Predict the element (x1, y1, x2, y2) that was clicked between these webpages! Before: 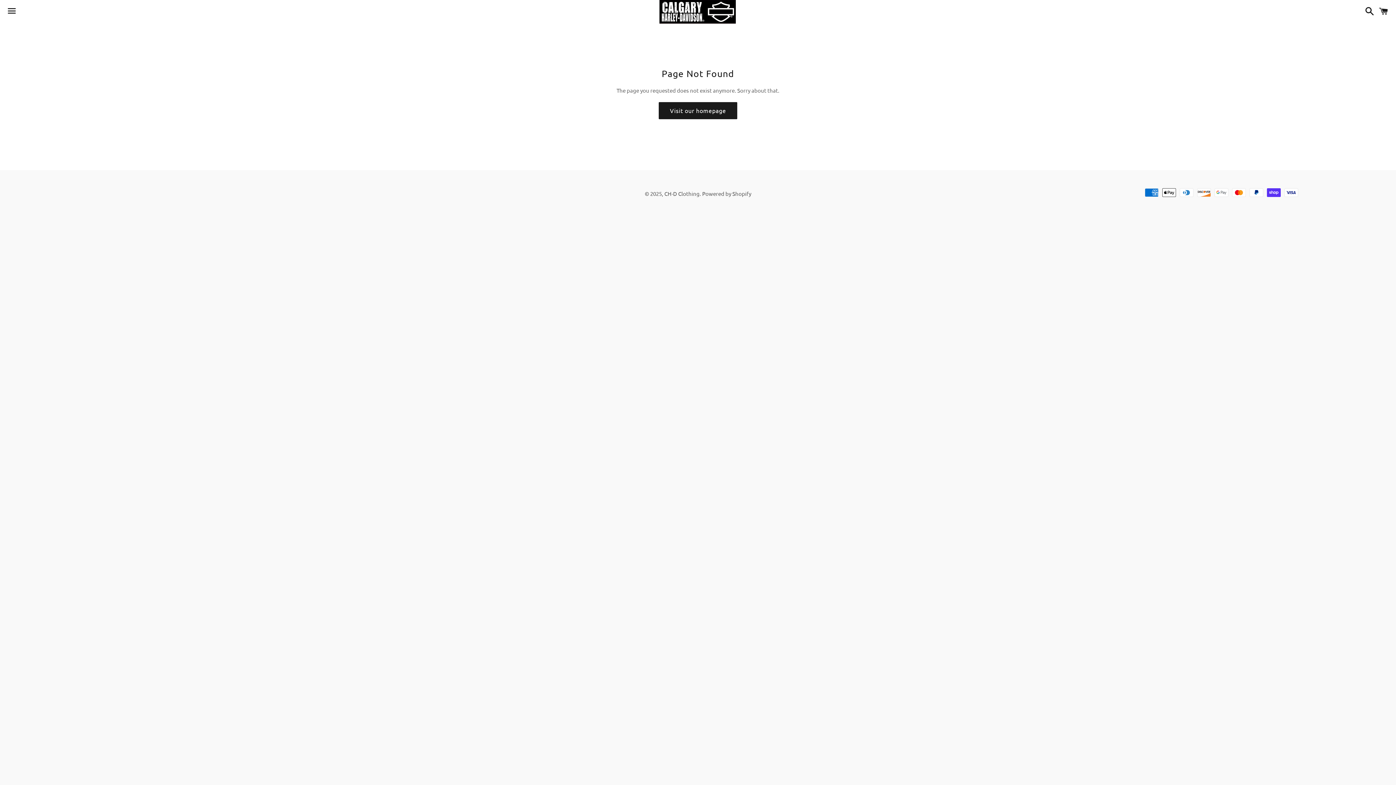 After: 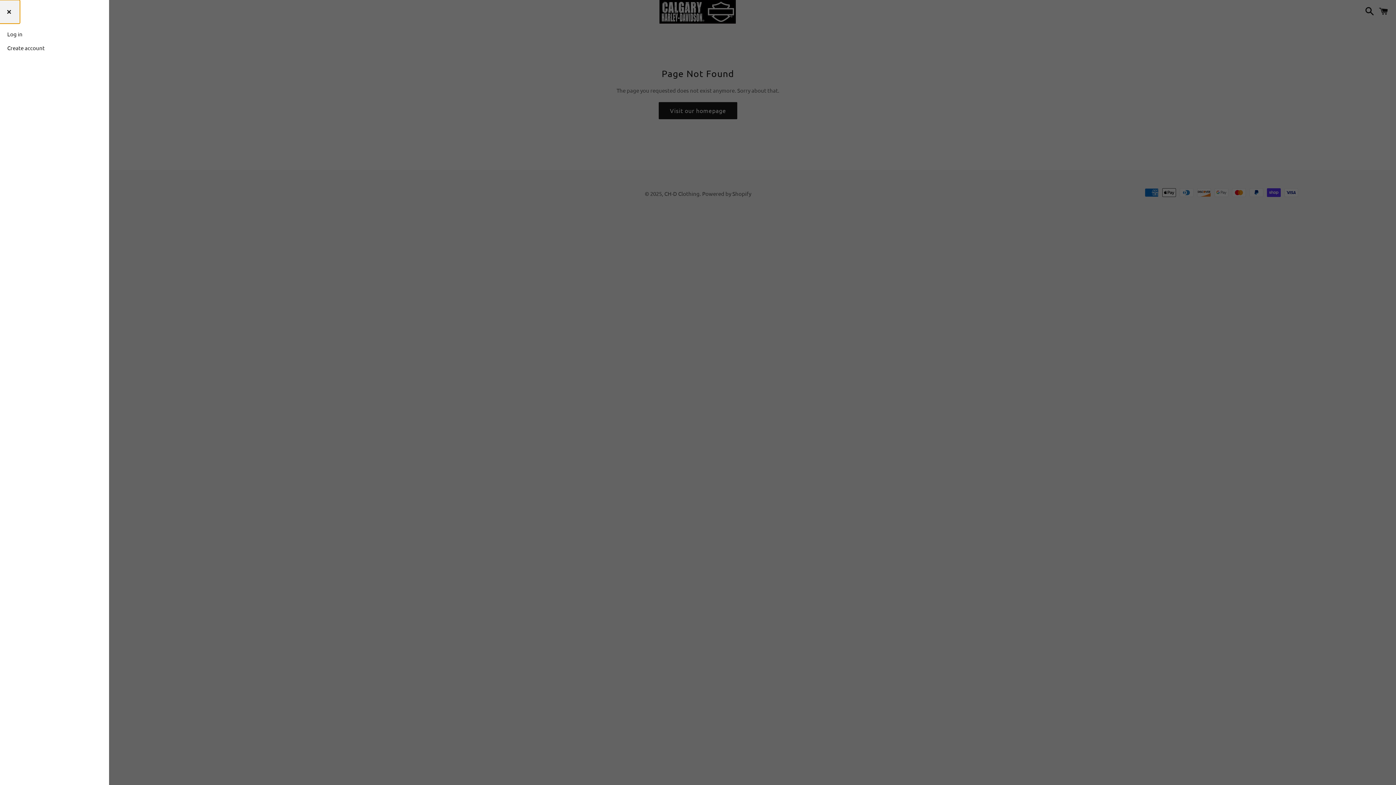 Action: bbox: (3, 0, 20, 22) label: Menu